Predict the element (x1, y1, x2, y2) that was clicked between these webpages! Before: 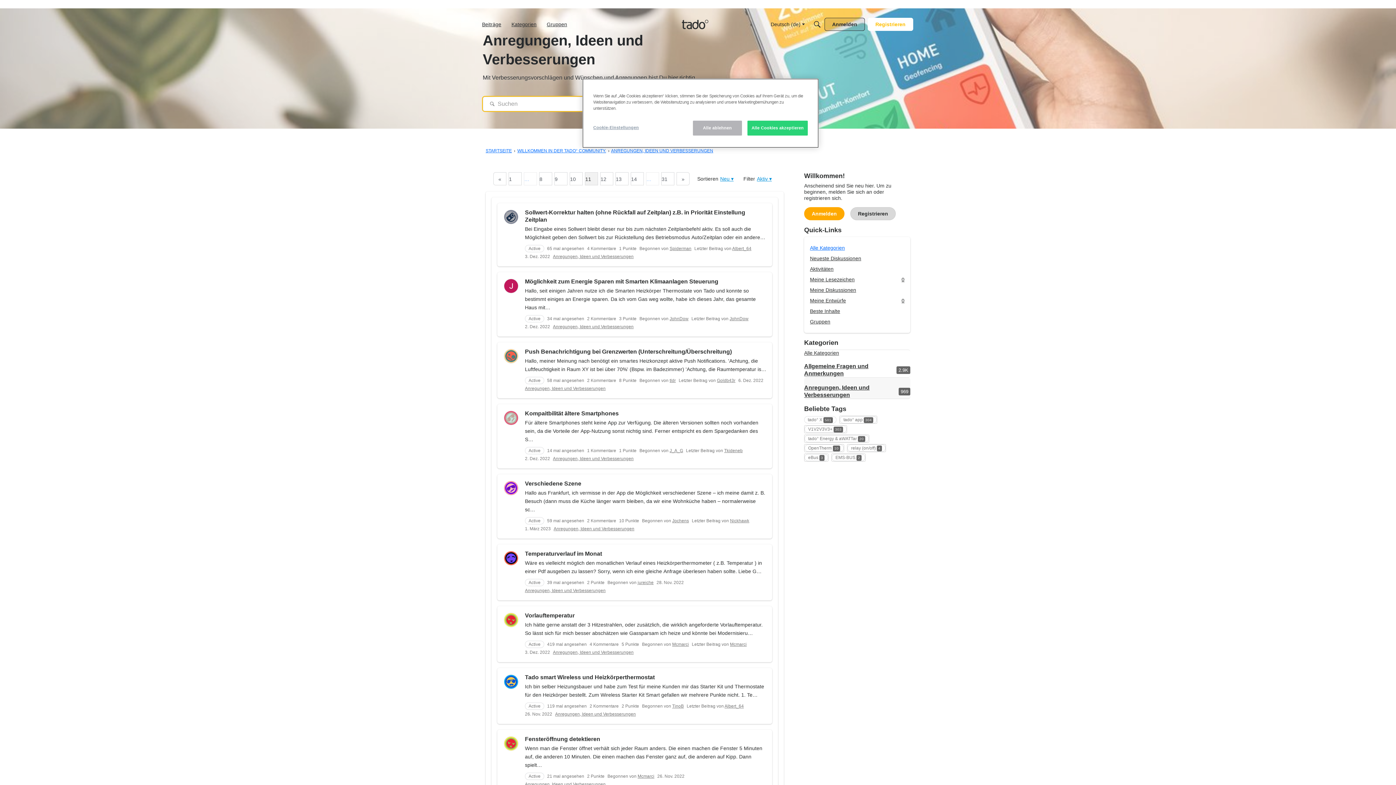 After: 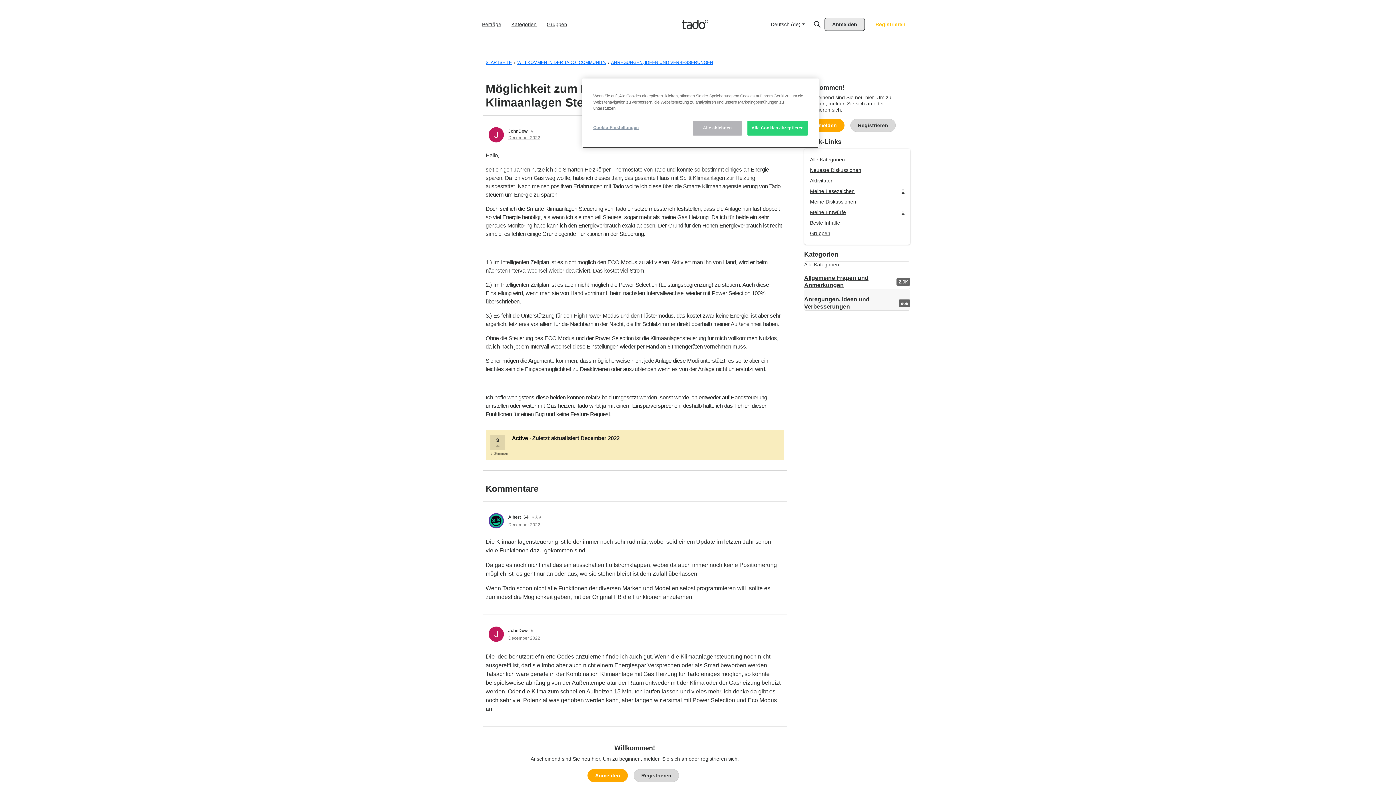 Action: label: Möglichkeit zum Energie Sparen mit Smarten Klimaanlagen Steuerung bbox: (525, 278, 766, 285)